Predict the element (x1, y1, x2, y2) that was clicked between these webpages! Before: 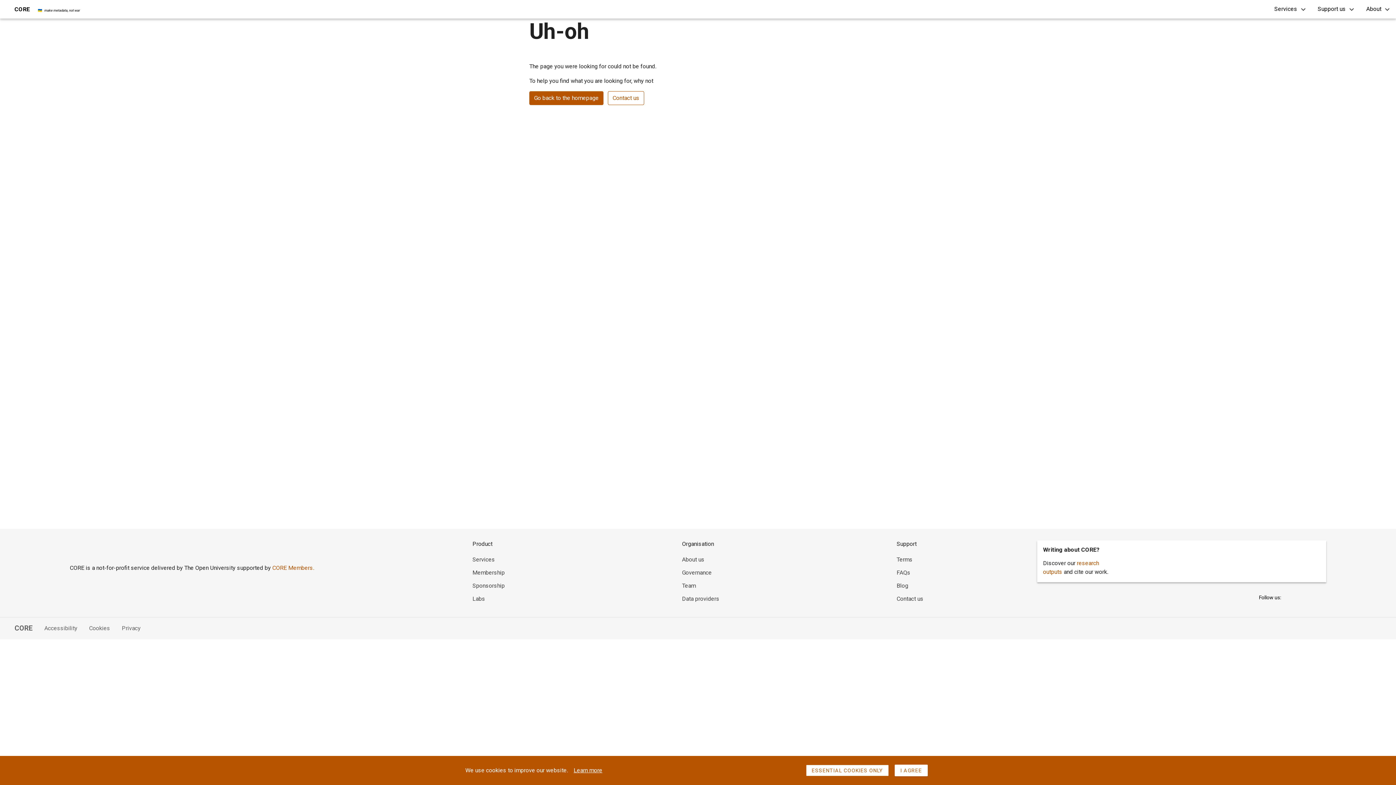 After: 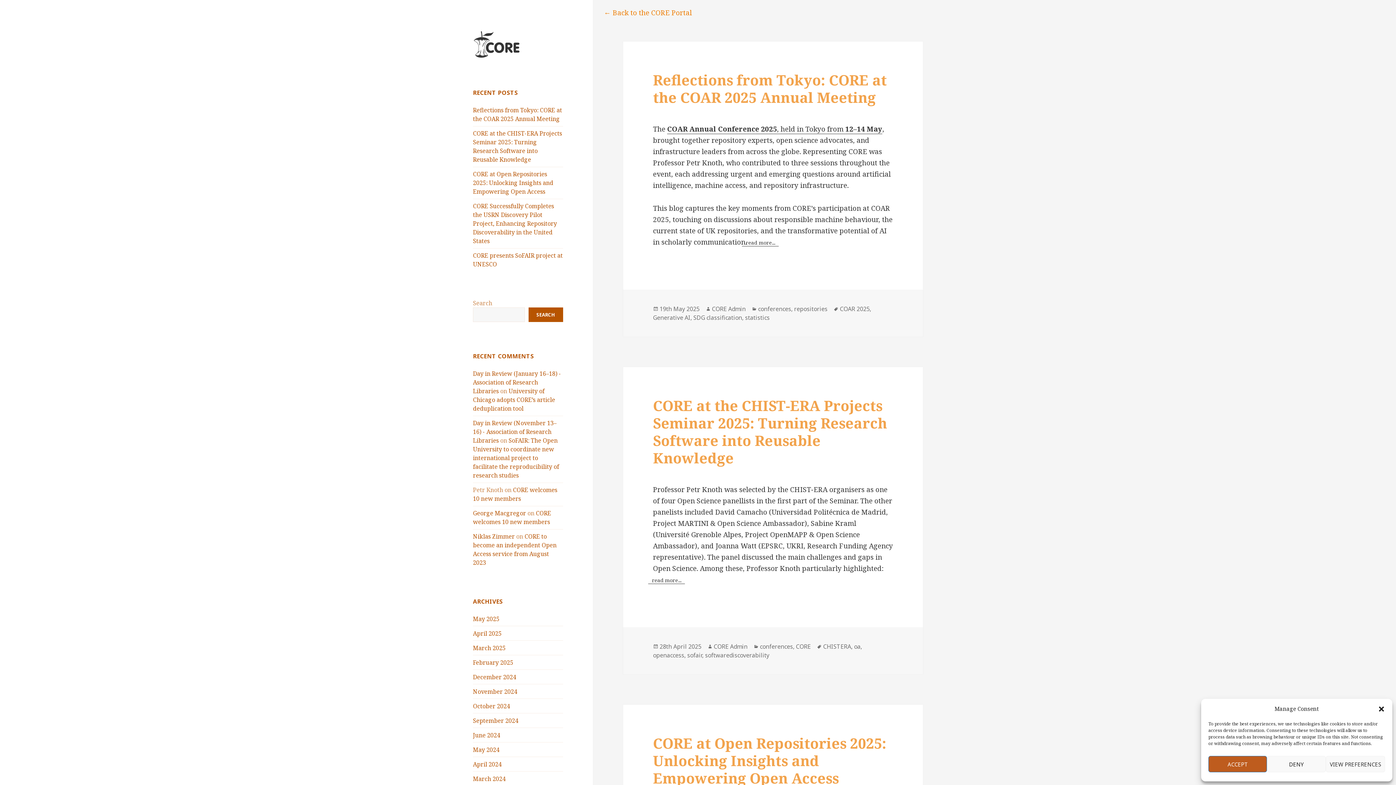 Action: bbox: (896, 582, 908, 589) label: Blog